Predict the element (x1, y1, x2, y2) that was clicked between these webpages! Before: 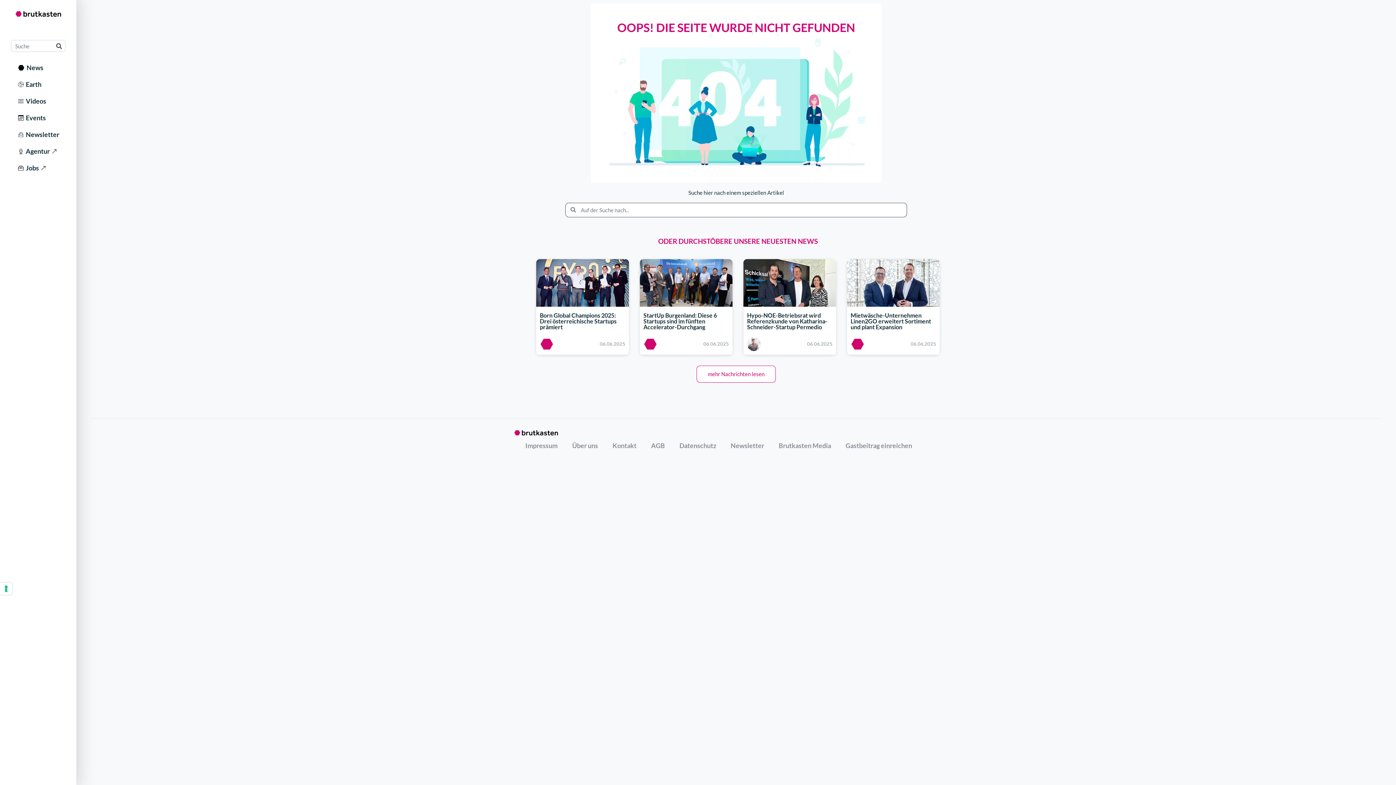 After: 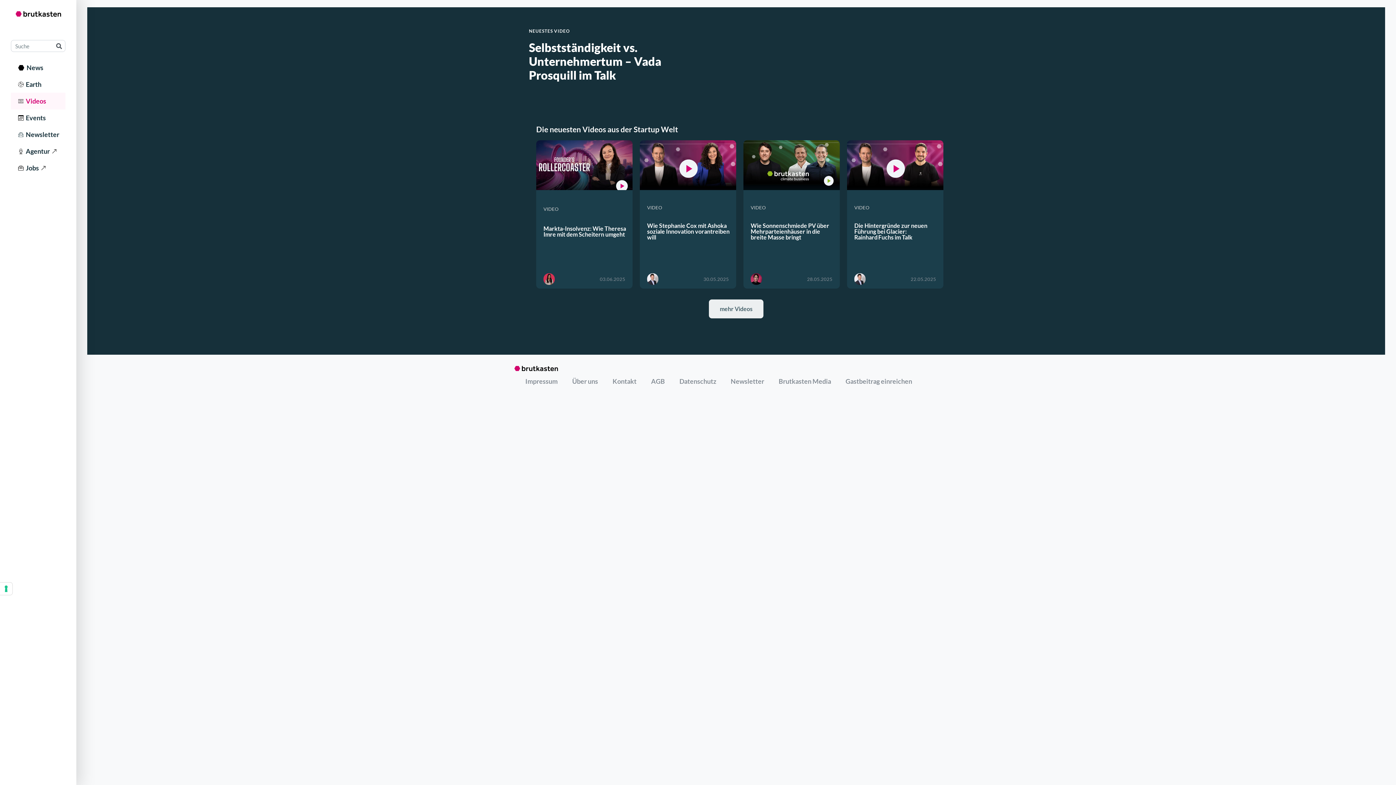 Action: label:   Videos bbox: (10, 92, 65, 109)